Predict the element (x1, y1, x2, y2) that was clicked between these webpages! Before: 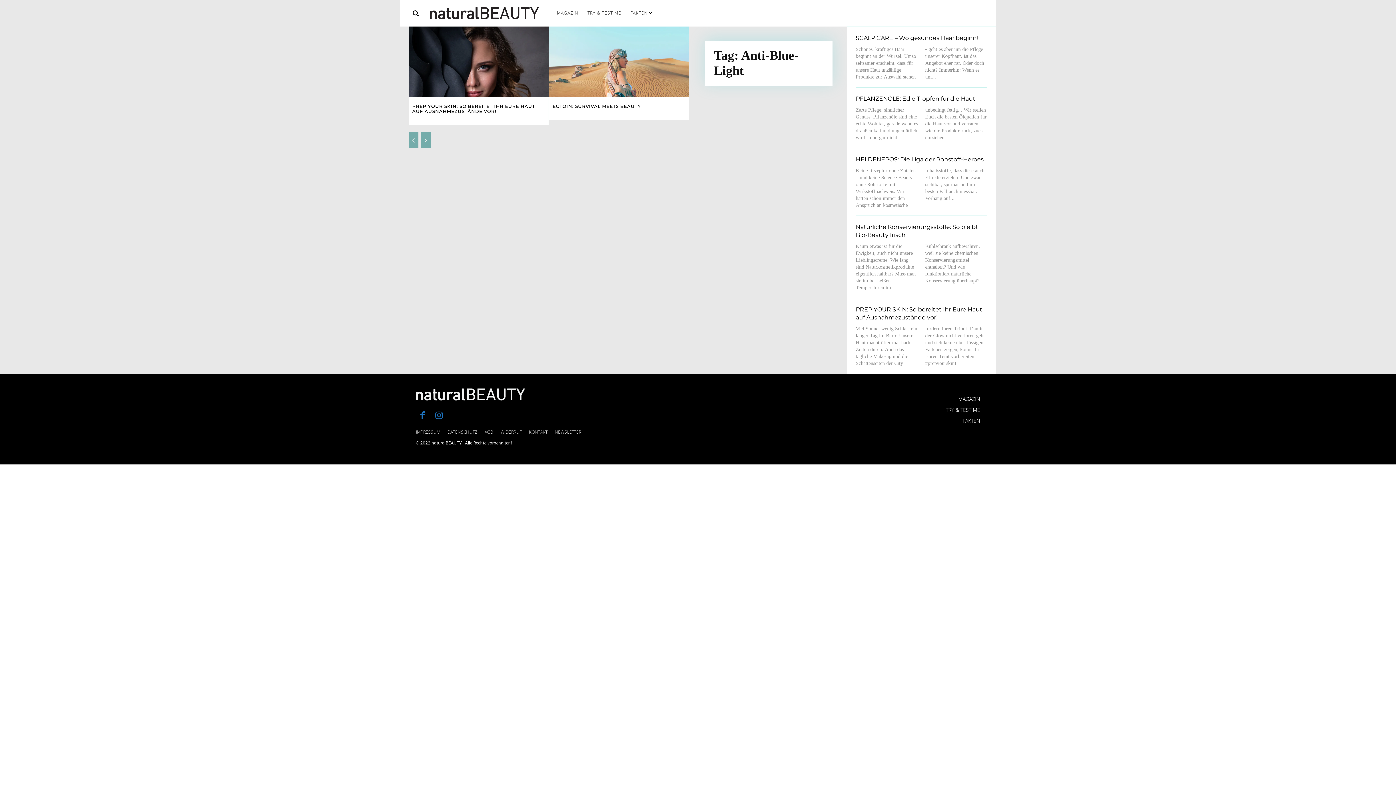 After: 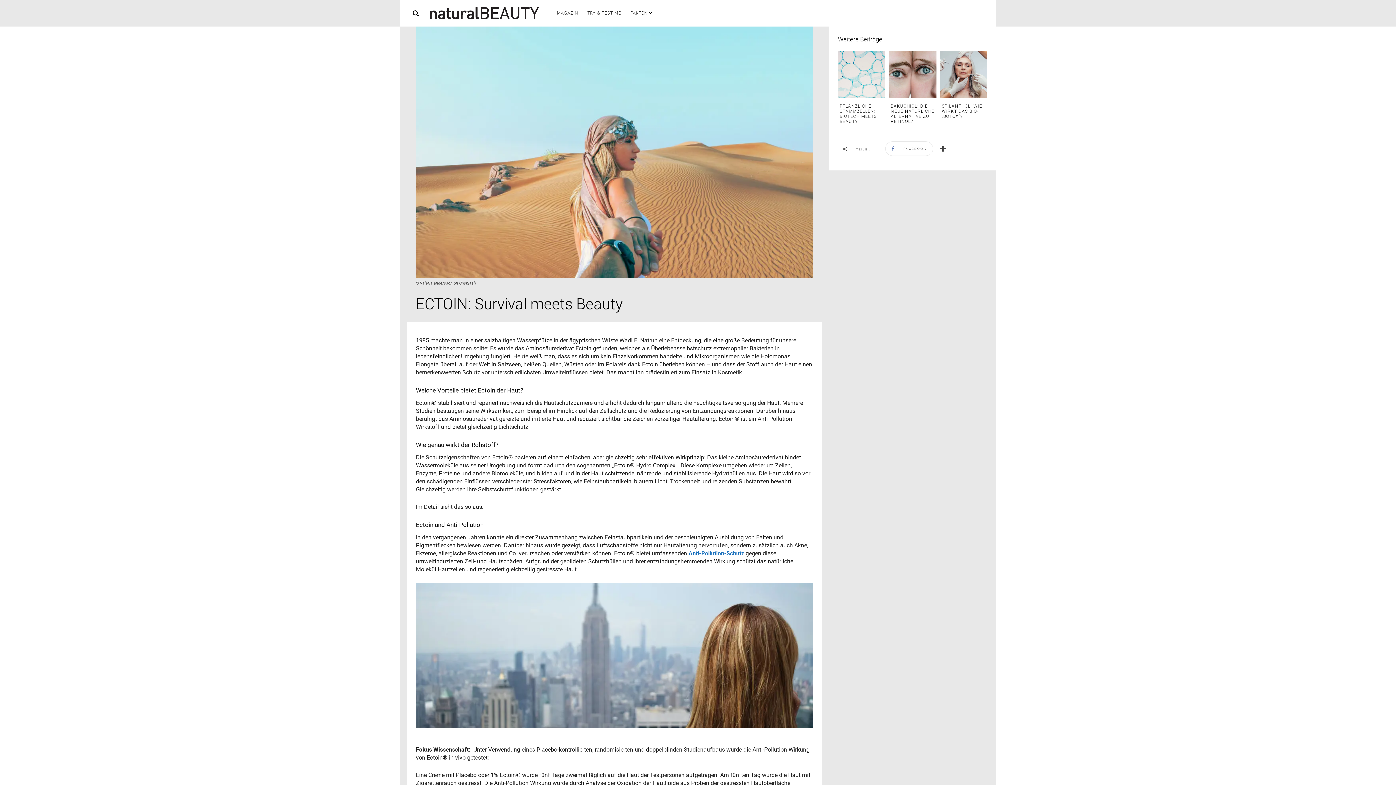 Action: bbox: (549, 26, 689, 96)